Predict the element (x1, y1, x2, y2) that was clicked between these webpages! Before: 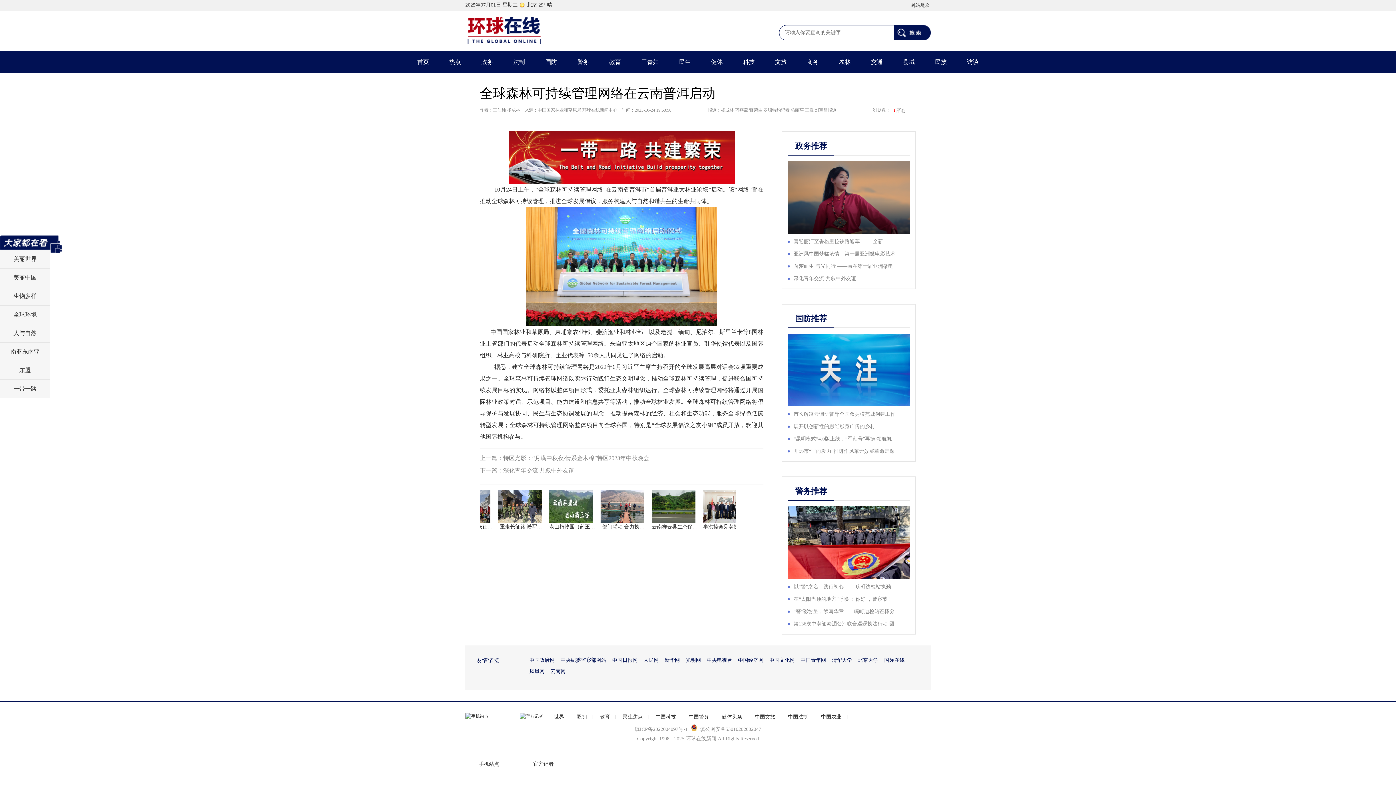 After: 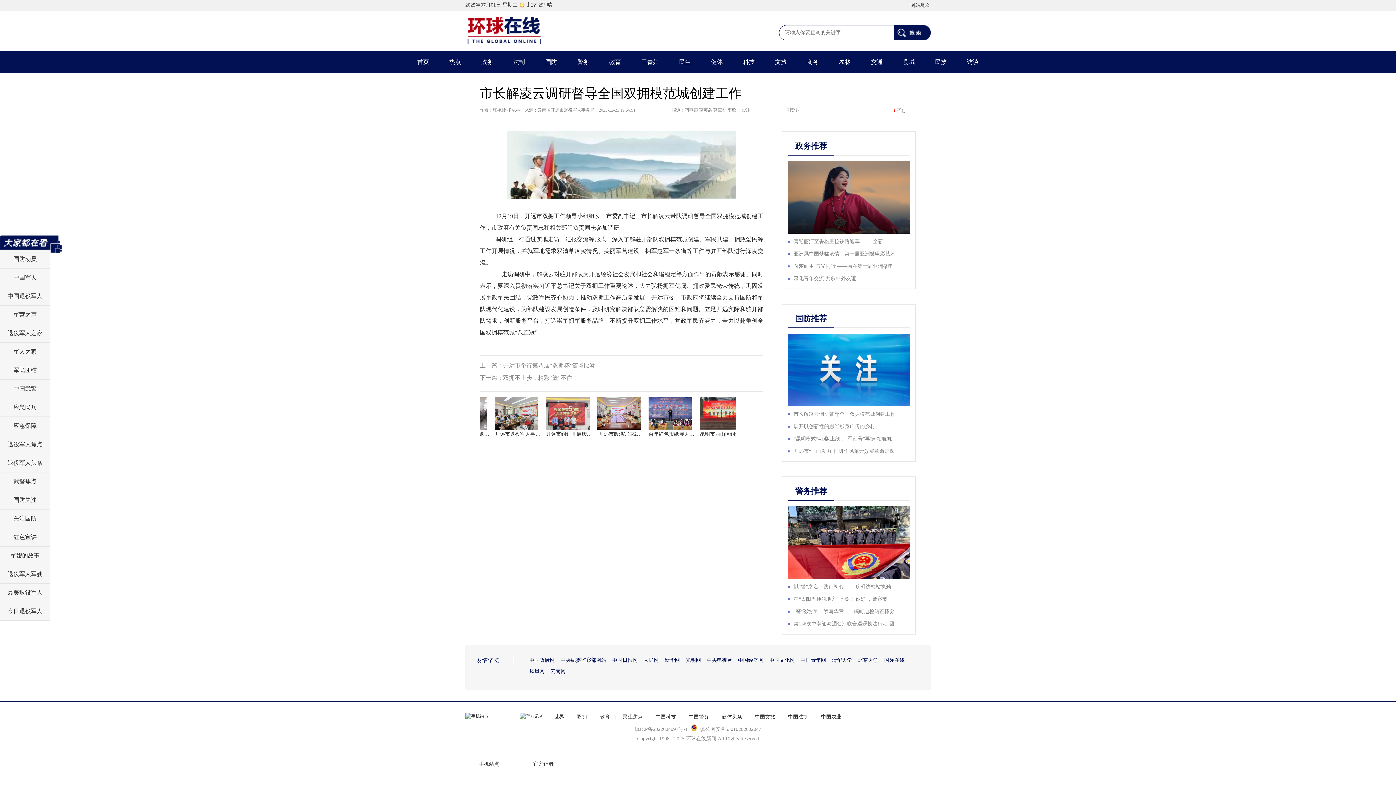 Action: bbox: (793, 411, 895, 417) label: 市长解凌云调研督导全国双拥模范城创建工作